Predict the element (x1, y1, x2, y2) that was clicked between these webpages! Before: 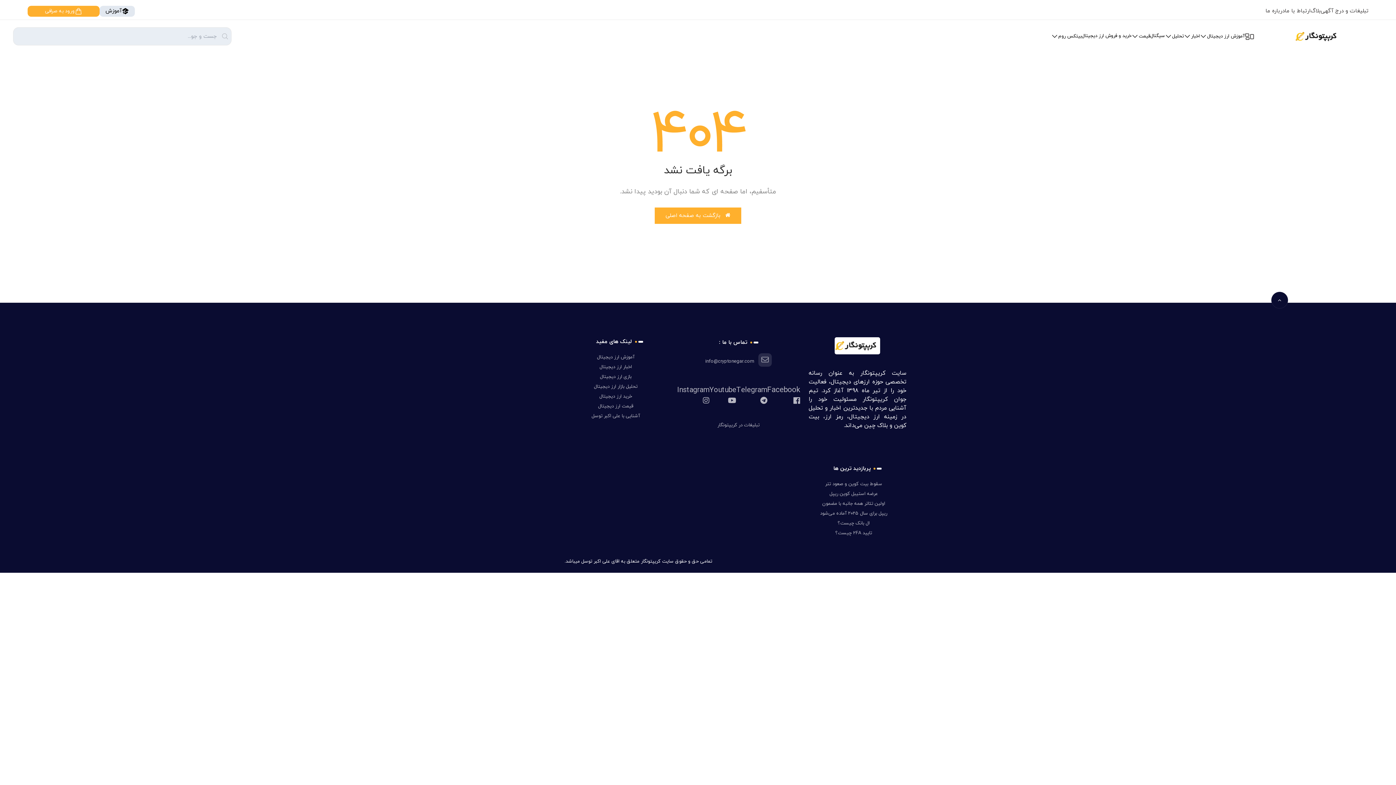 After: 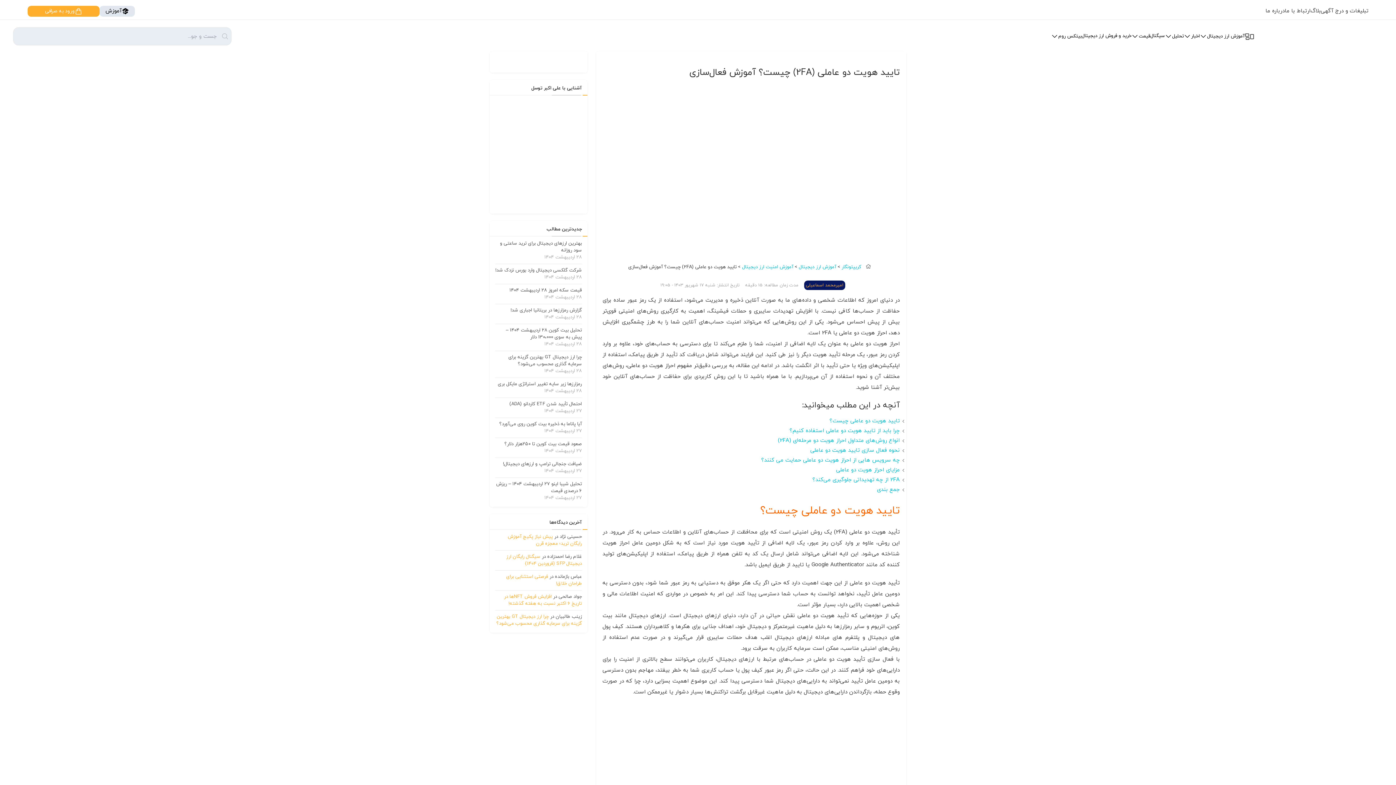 Action: label: تایید 2FA چیست؟ bbox: (835, 528, 872, 538)